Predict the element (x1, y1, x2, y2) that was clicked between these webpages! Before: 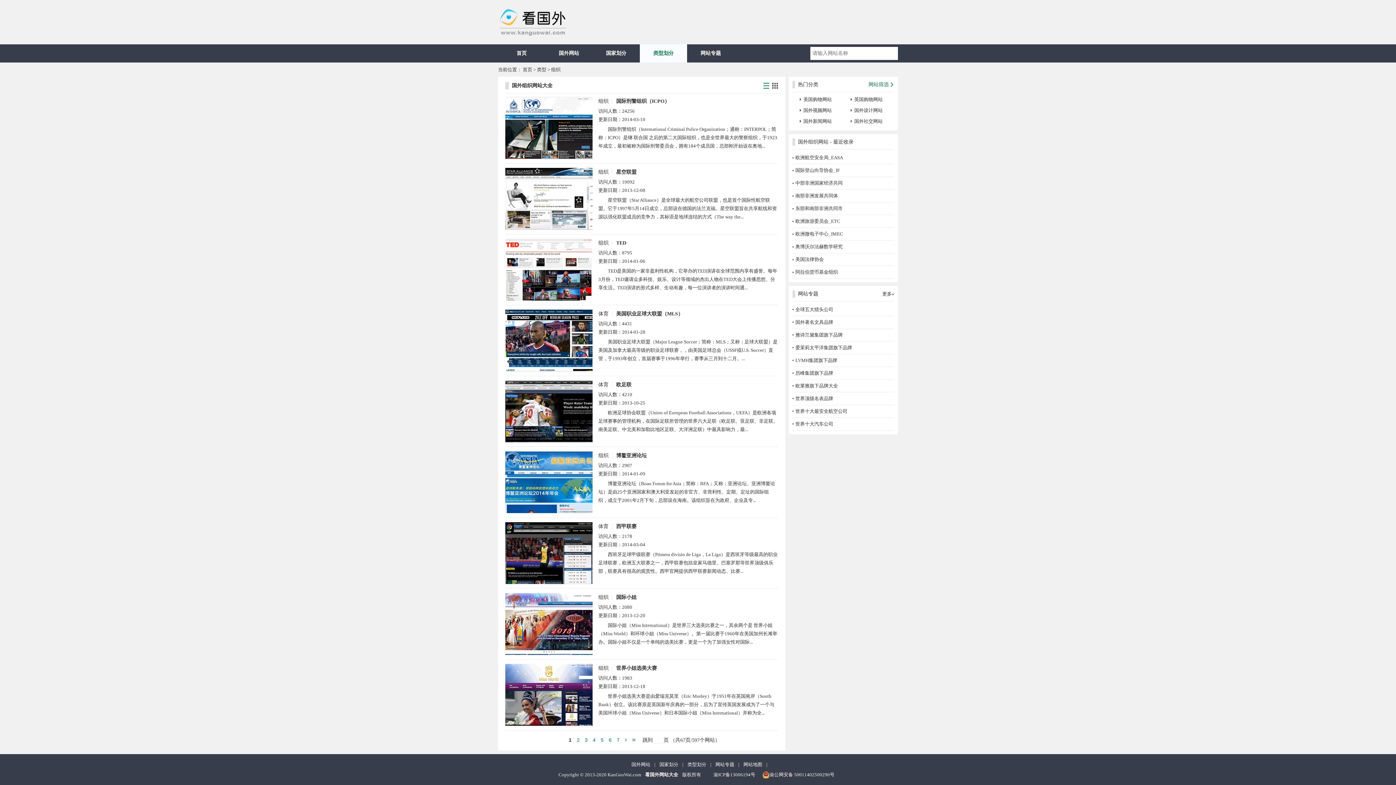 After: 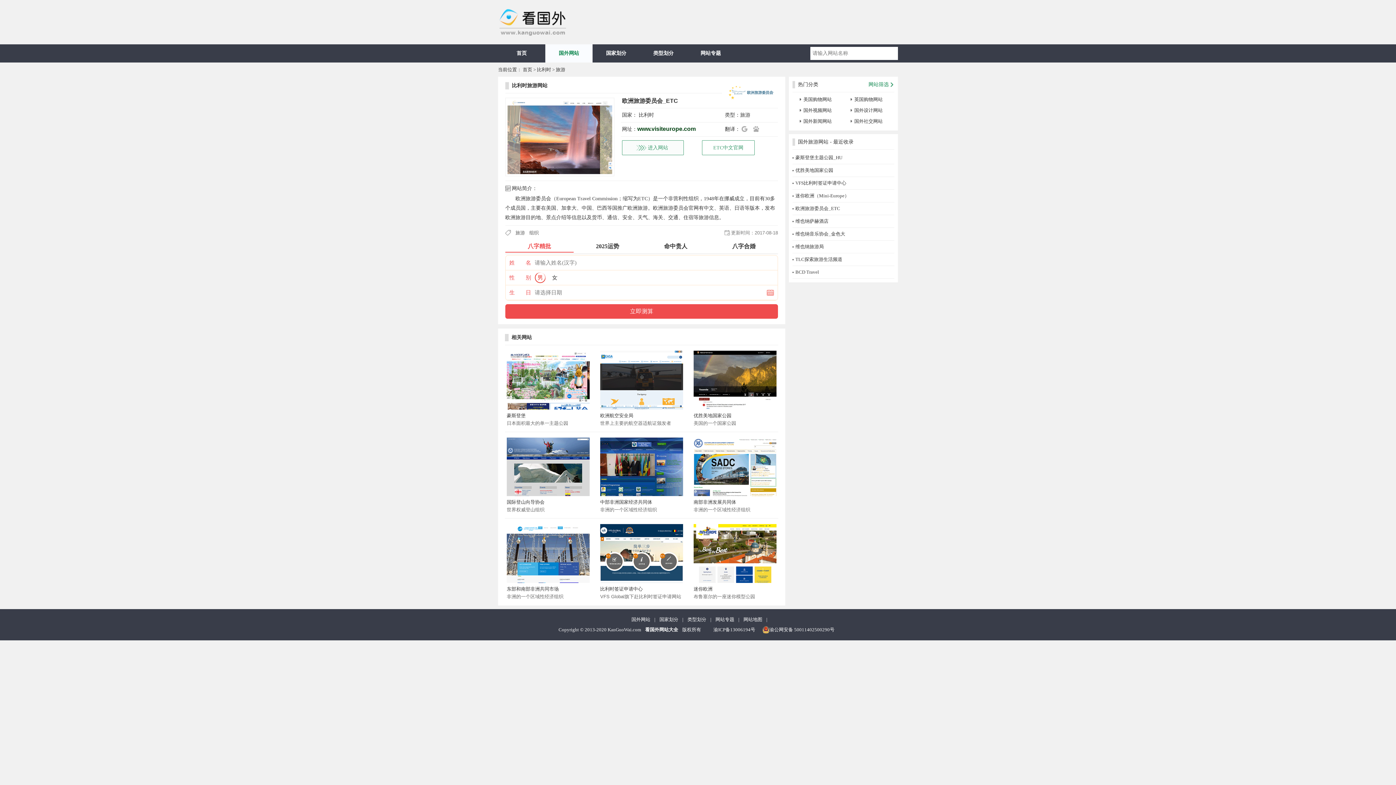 Action: bbox: (795, 218, 840, 224) label: 欧洲旅游委员会_ETC